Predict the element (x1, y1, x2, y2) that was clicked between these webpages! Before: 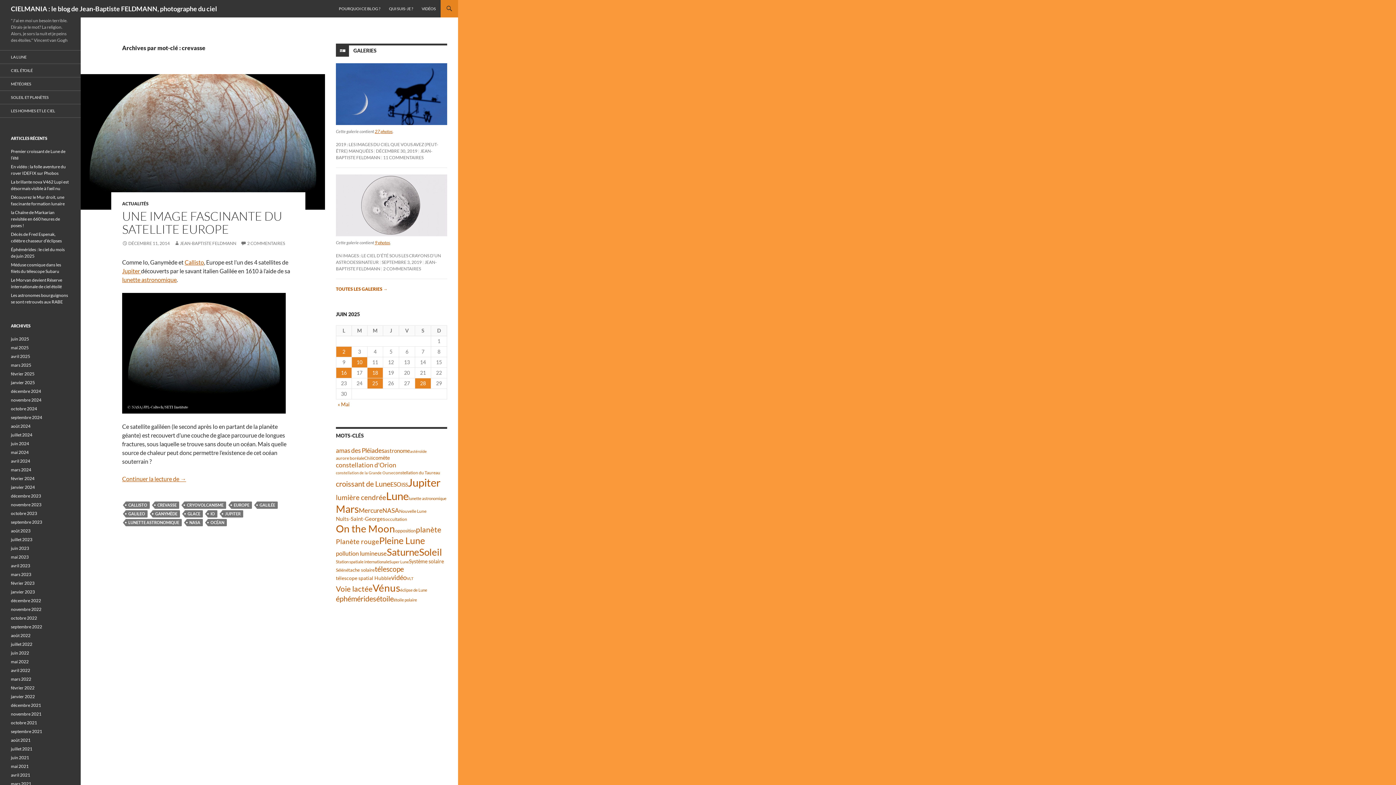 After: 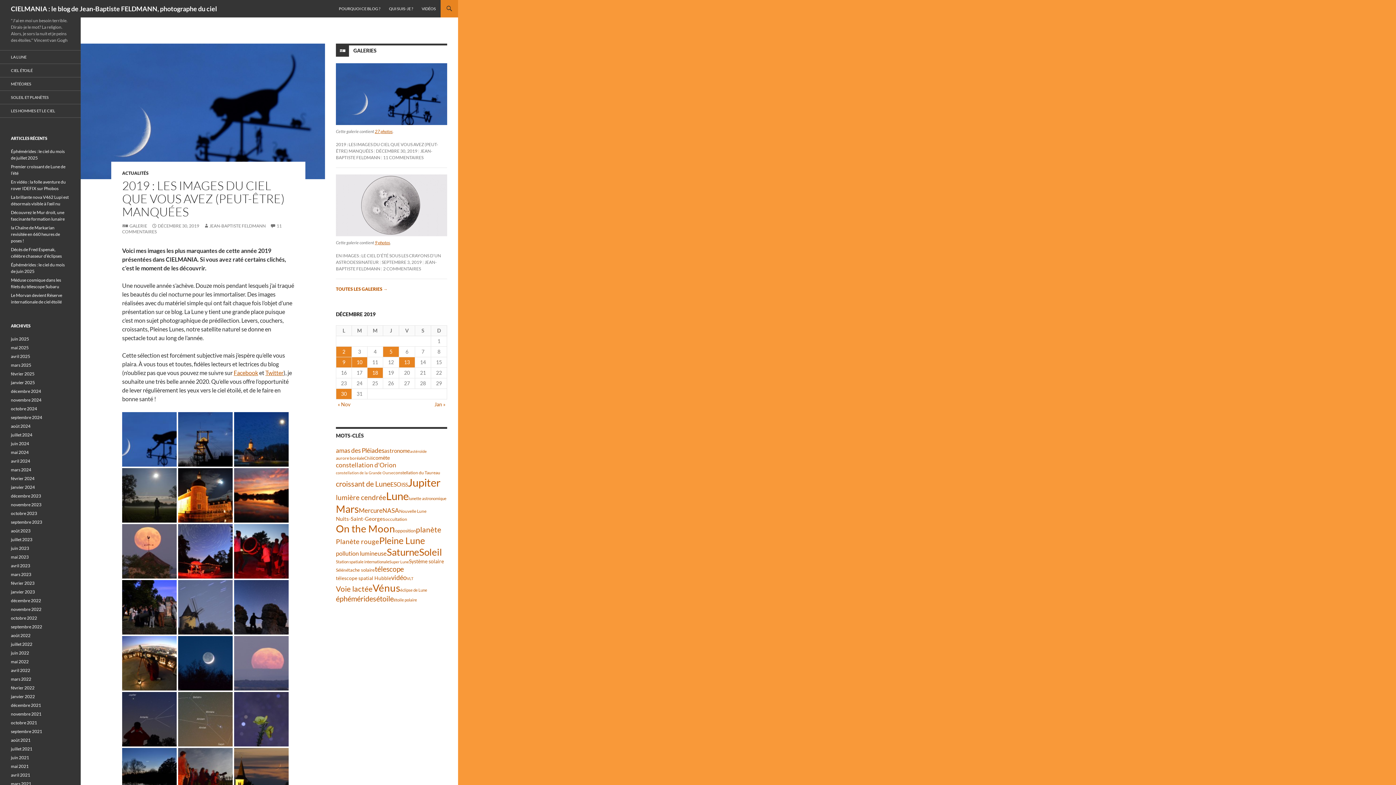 Action: bbox: (376, 148, 417, 153) label: DÉCEMBRE 30, 2019